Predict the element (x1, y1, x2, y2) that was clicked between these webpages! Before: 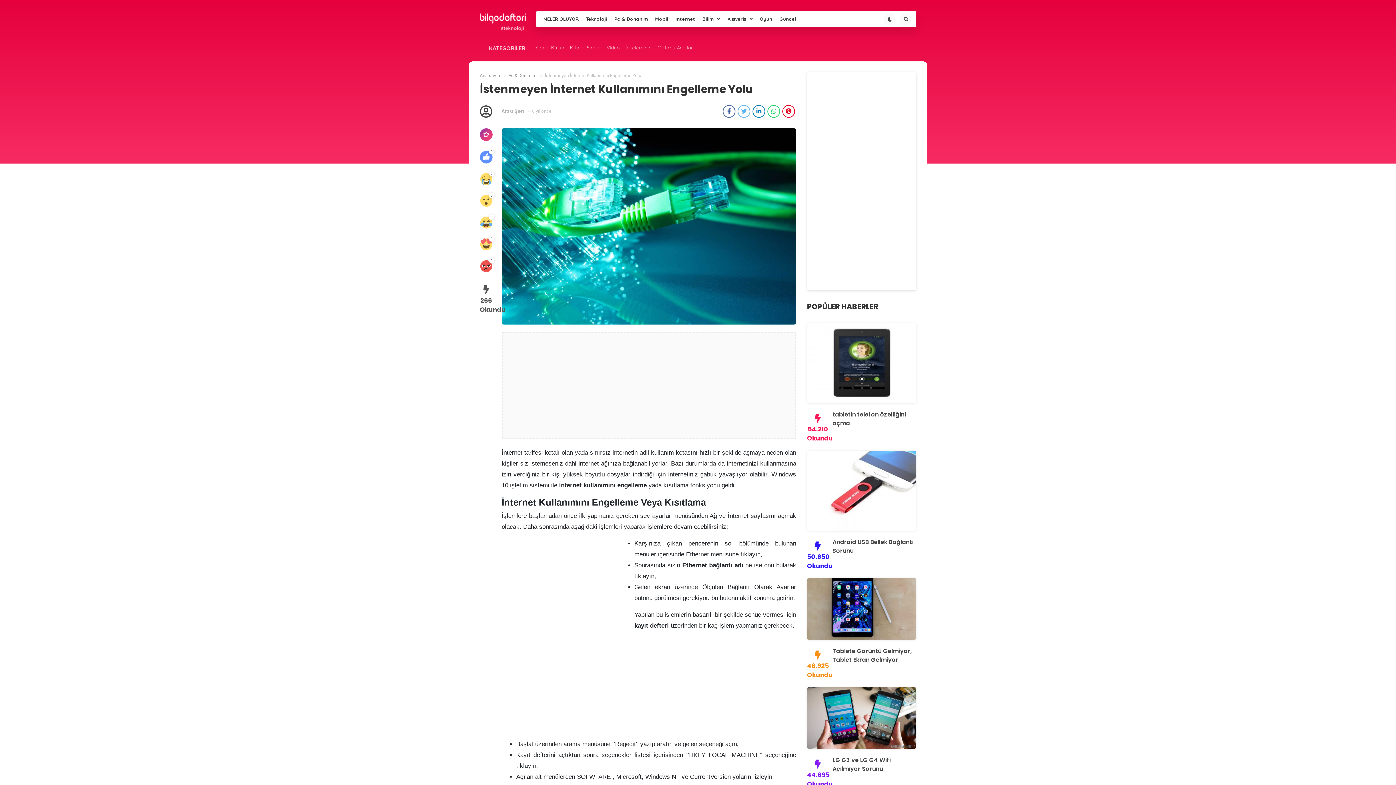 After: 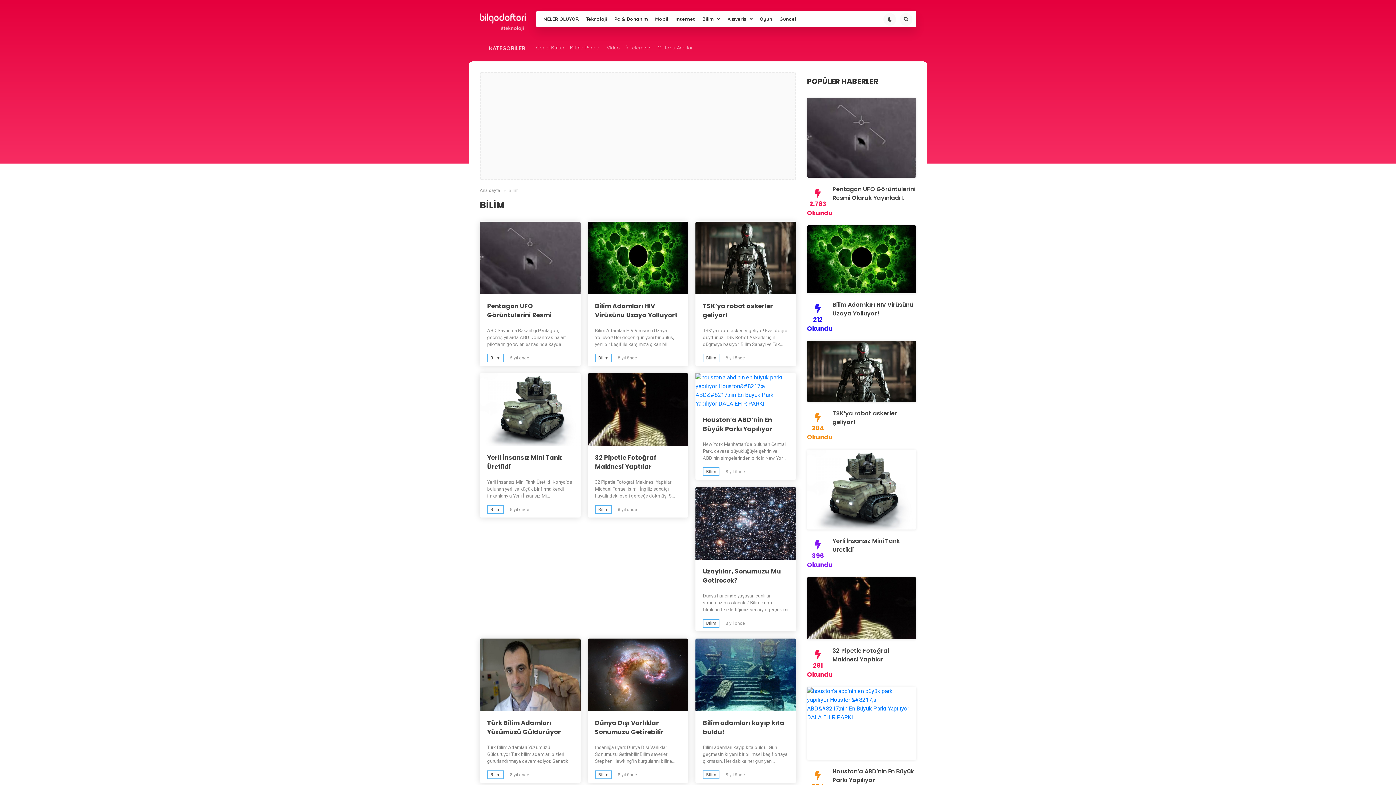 Action: label: Bilim bbox: (698, 10, 724, 27)